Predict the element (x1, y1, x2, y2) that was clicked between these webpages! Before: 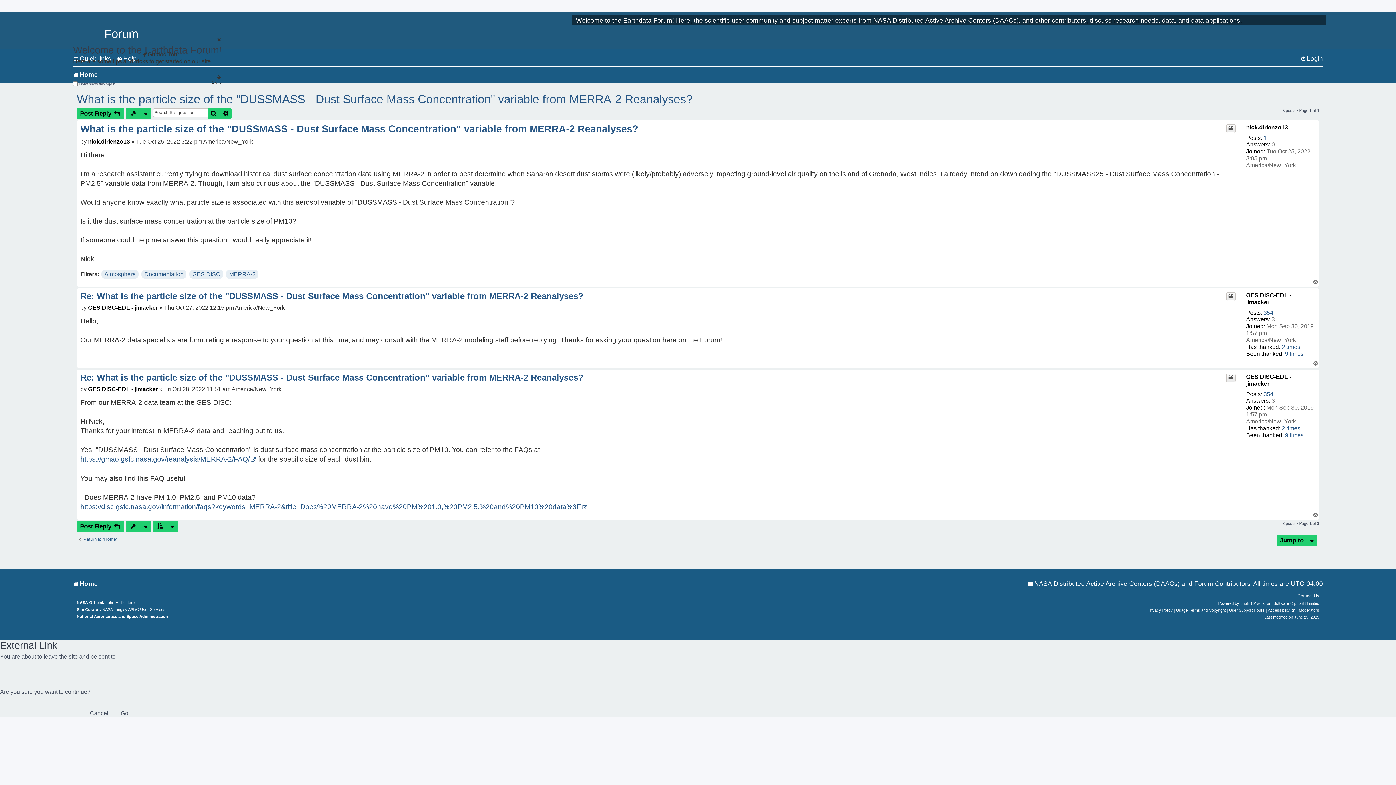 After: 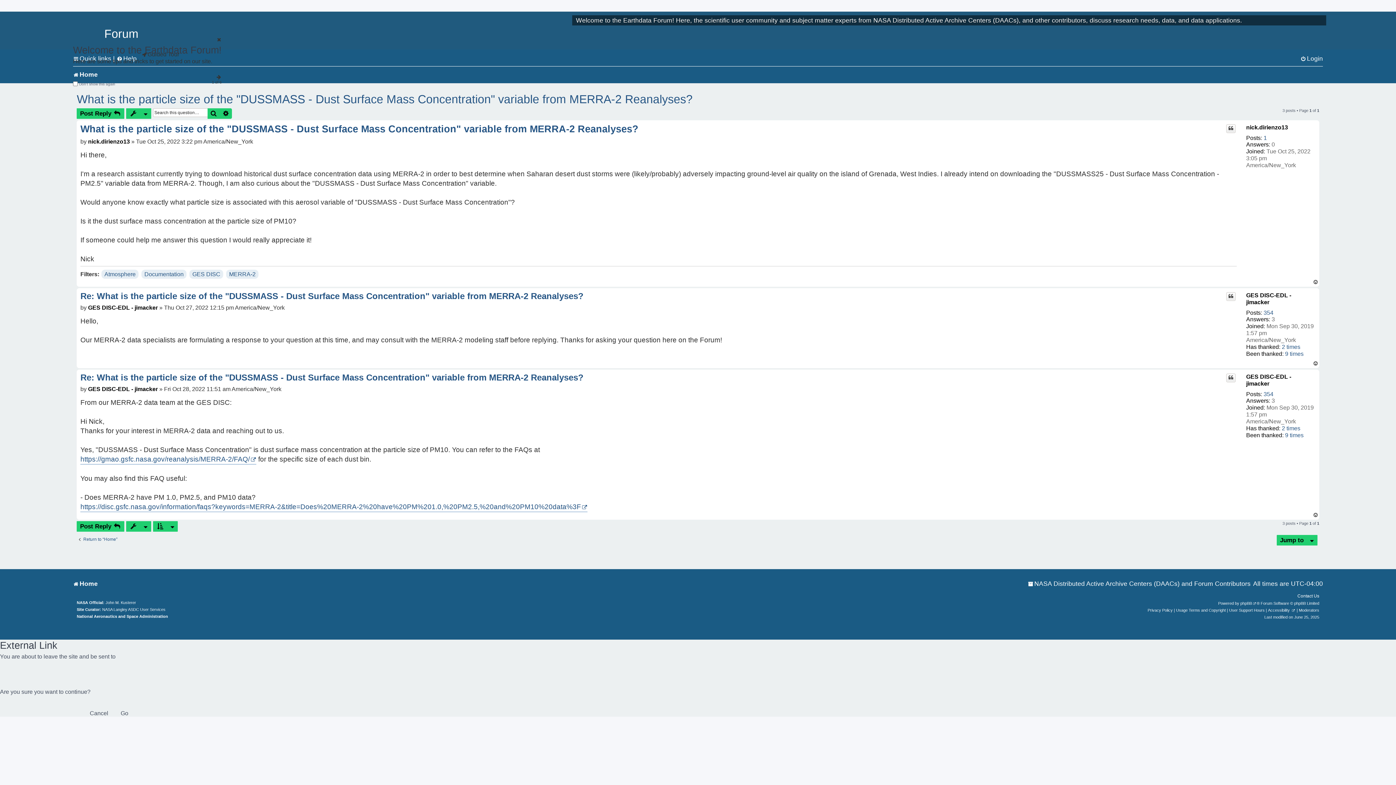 Action: bbox: (1313, 360, 1319, 366) label: Top